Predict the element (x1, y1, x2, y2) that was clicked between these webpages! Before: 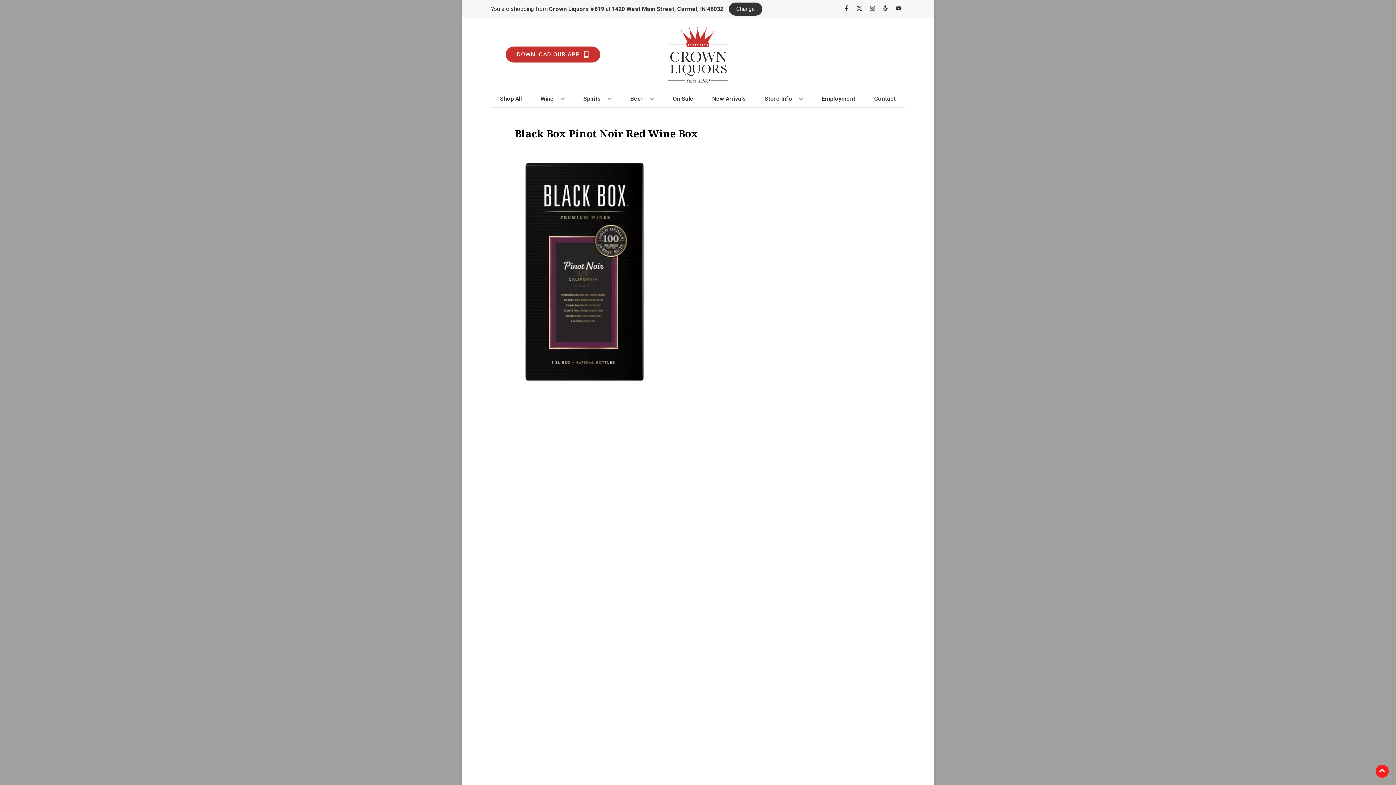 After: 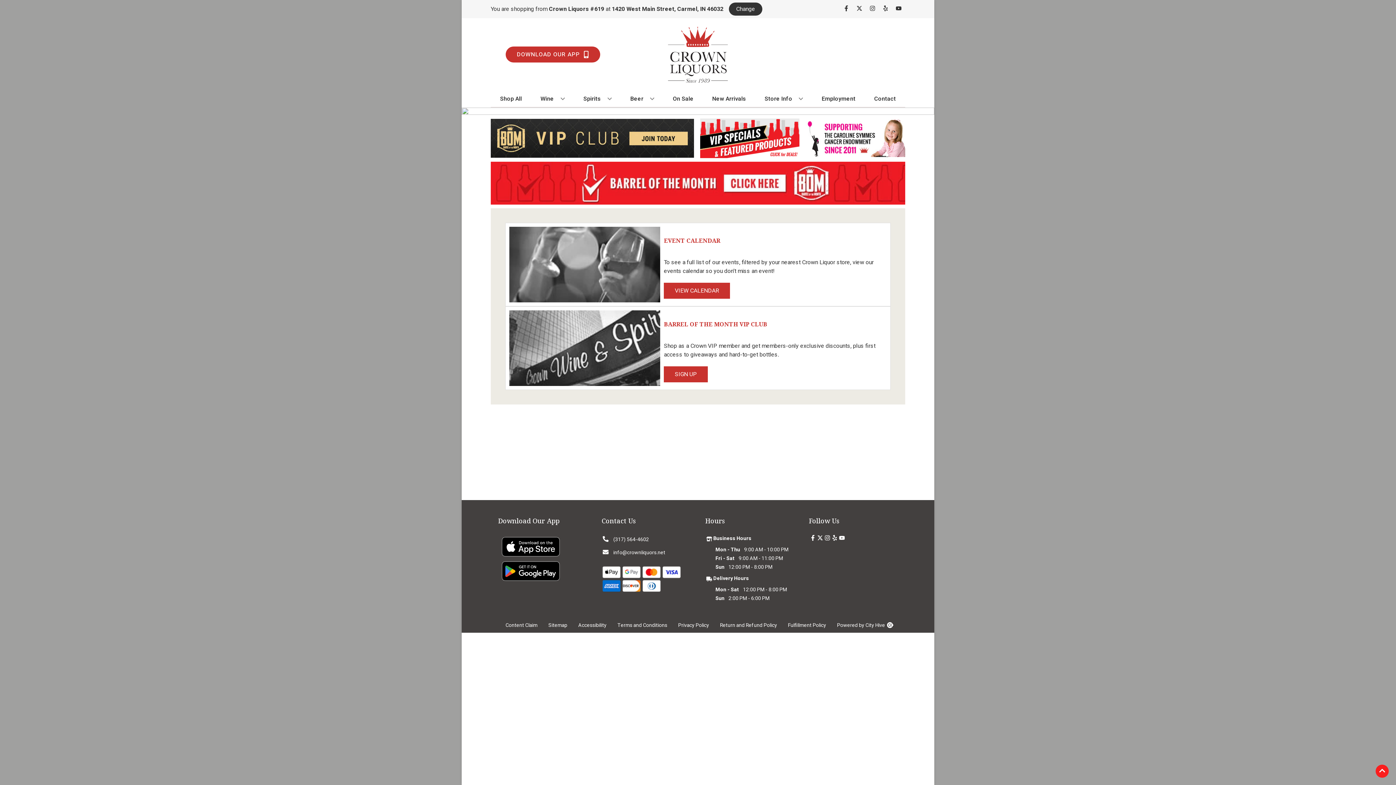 Action: bbox: (625, 18, 770, 90)